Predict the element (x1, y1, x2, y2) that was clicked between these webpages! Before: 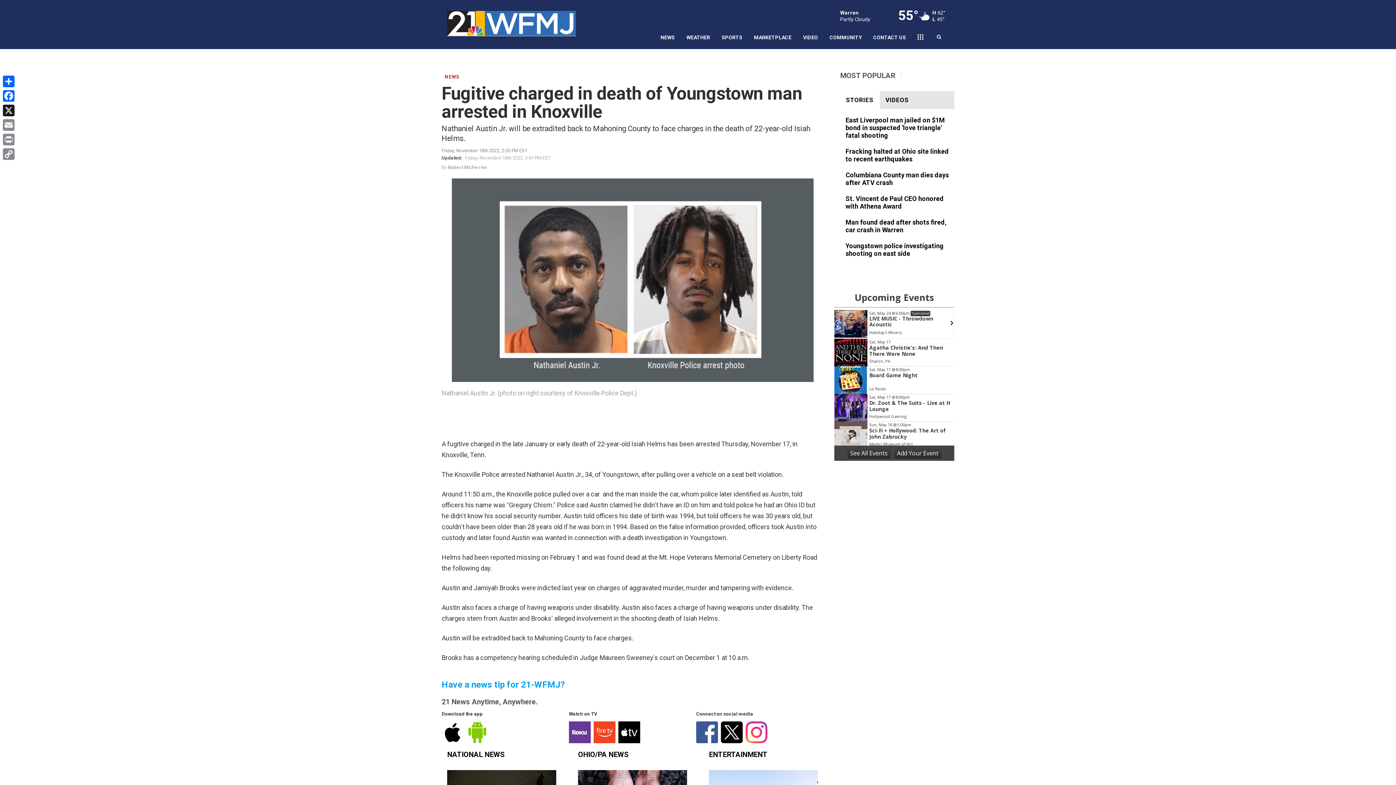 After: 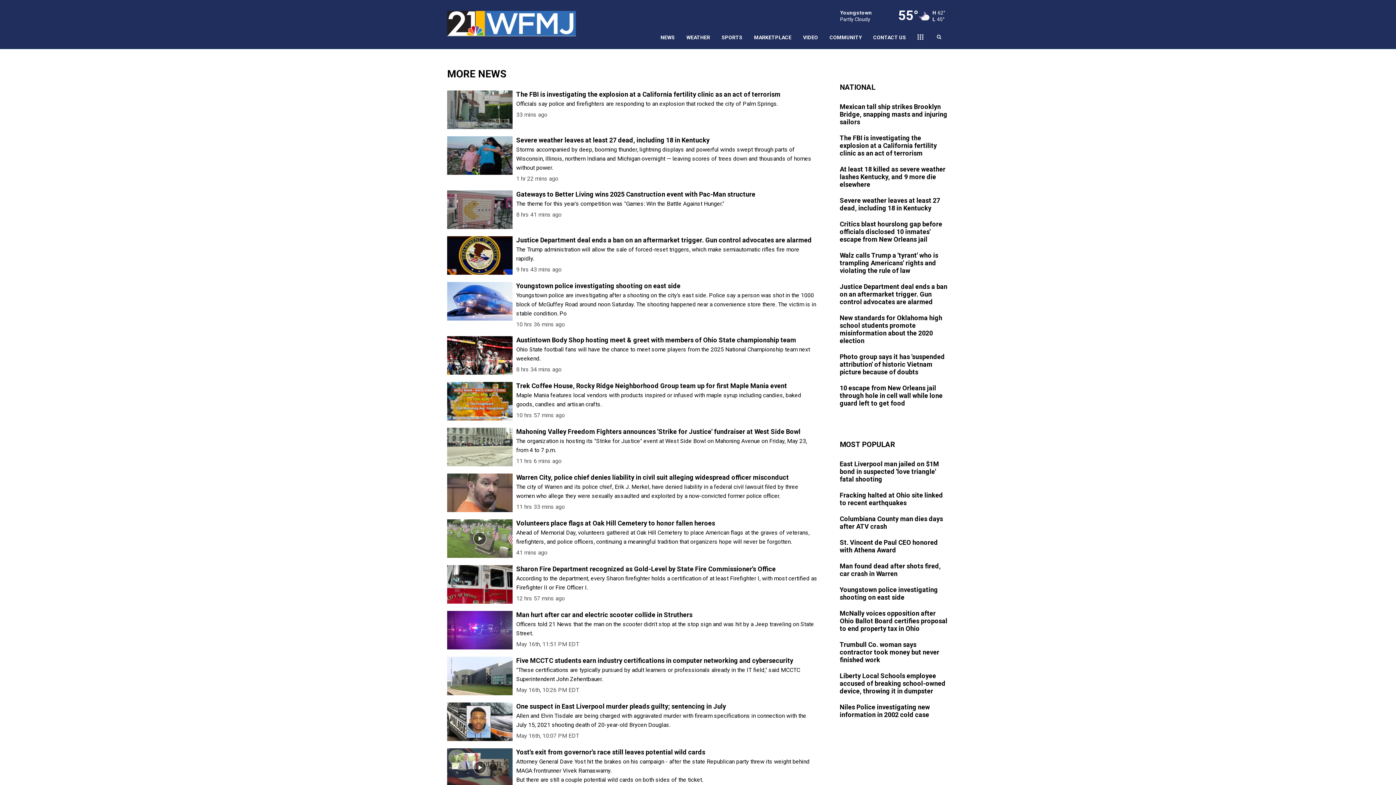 Action: label: NEWS bbox: (654, 26, 680, 48)